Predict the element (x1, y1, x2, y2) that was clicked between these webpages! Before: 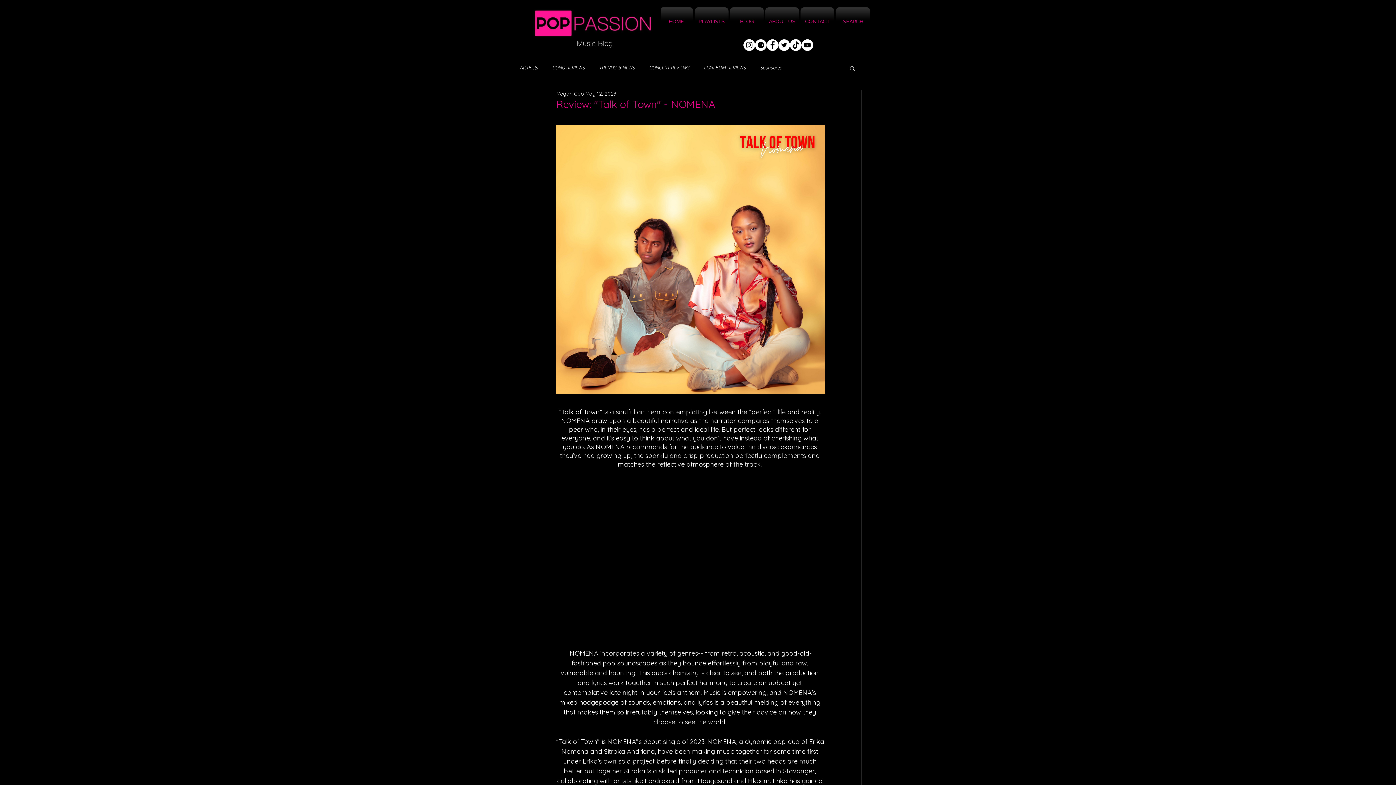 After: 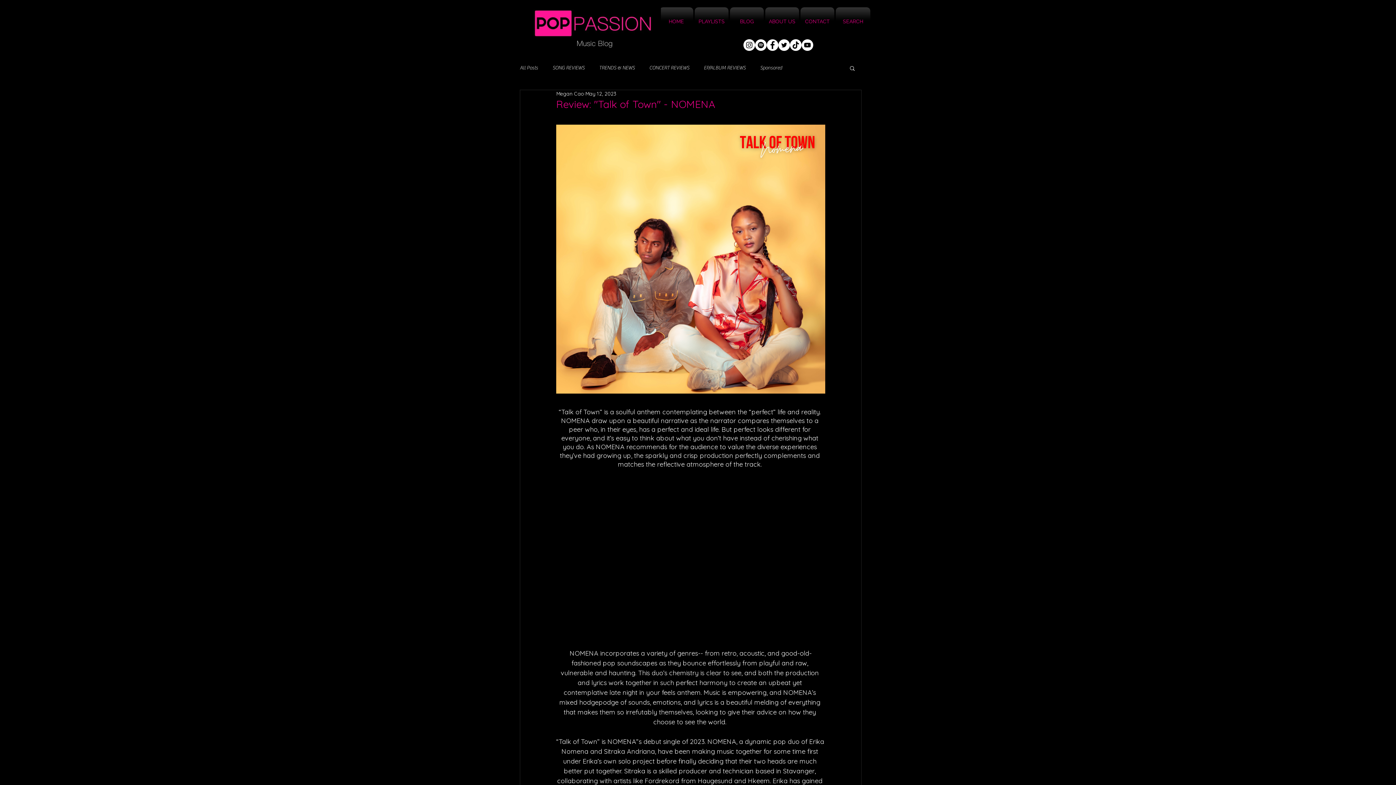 Action: label: Instagram bbox: (743, 39, 755, 50)